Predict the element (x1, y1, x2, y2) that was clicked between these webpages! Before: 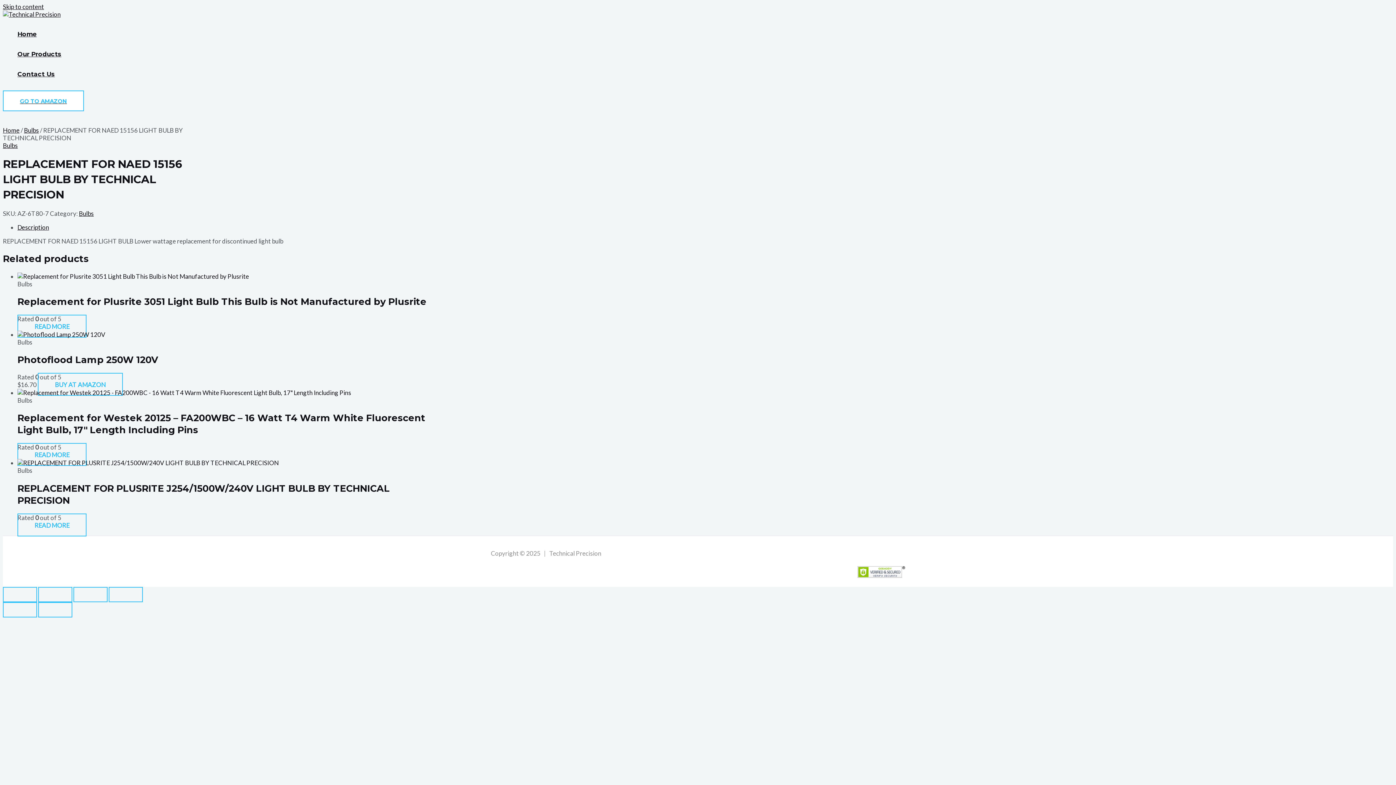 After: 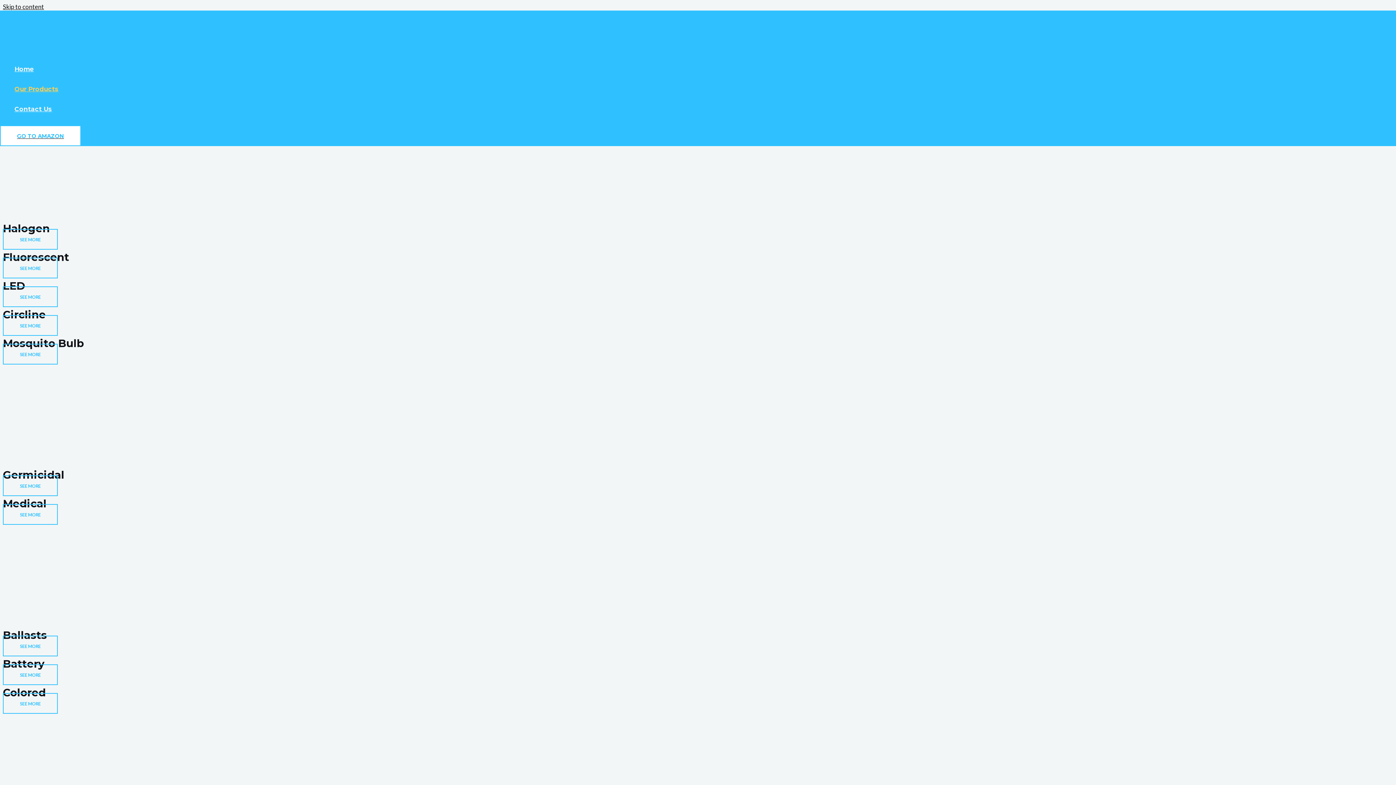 Action: bbox: (17, 44, 61, 64) label: Our Products